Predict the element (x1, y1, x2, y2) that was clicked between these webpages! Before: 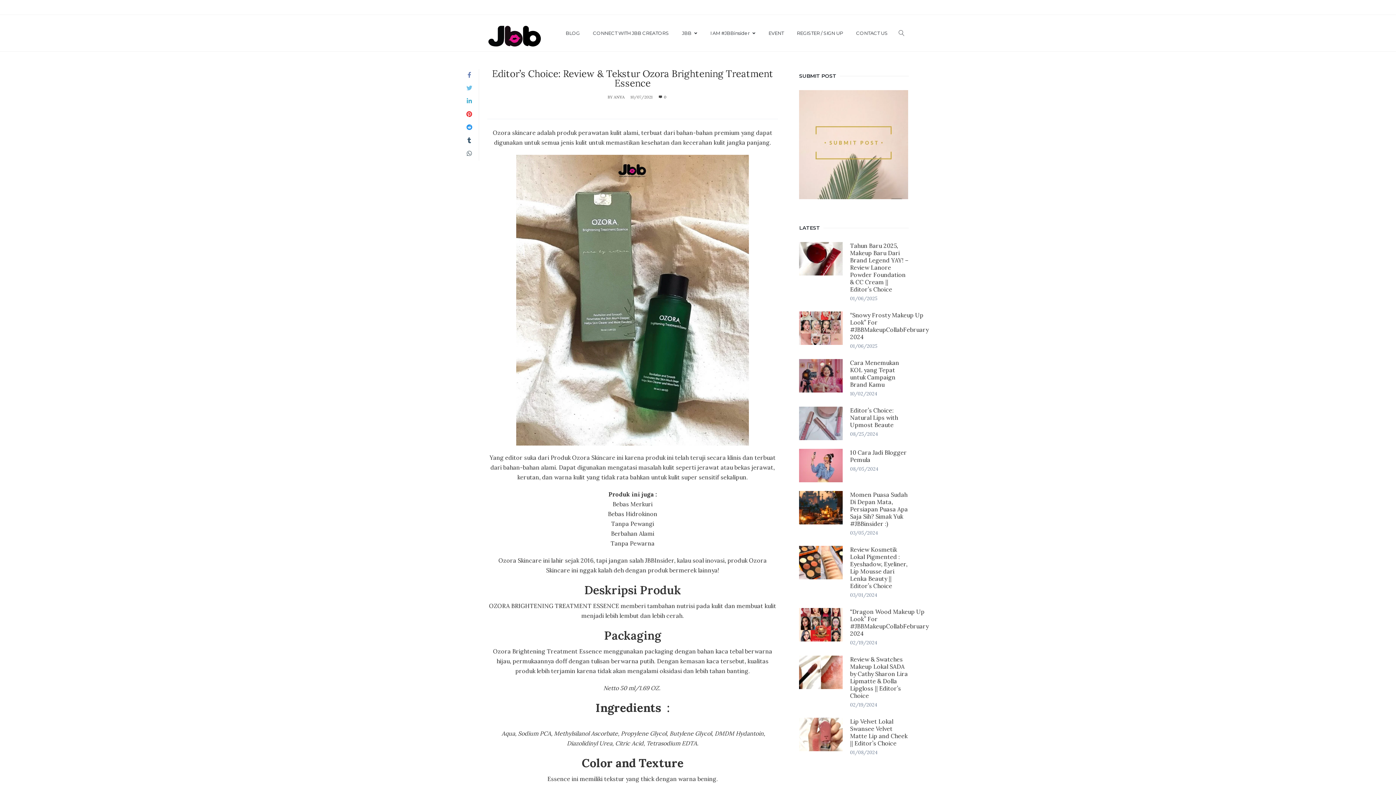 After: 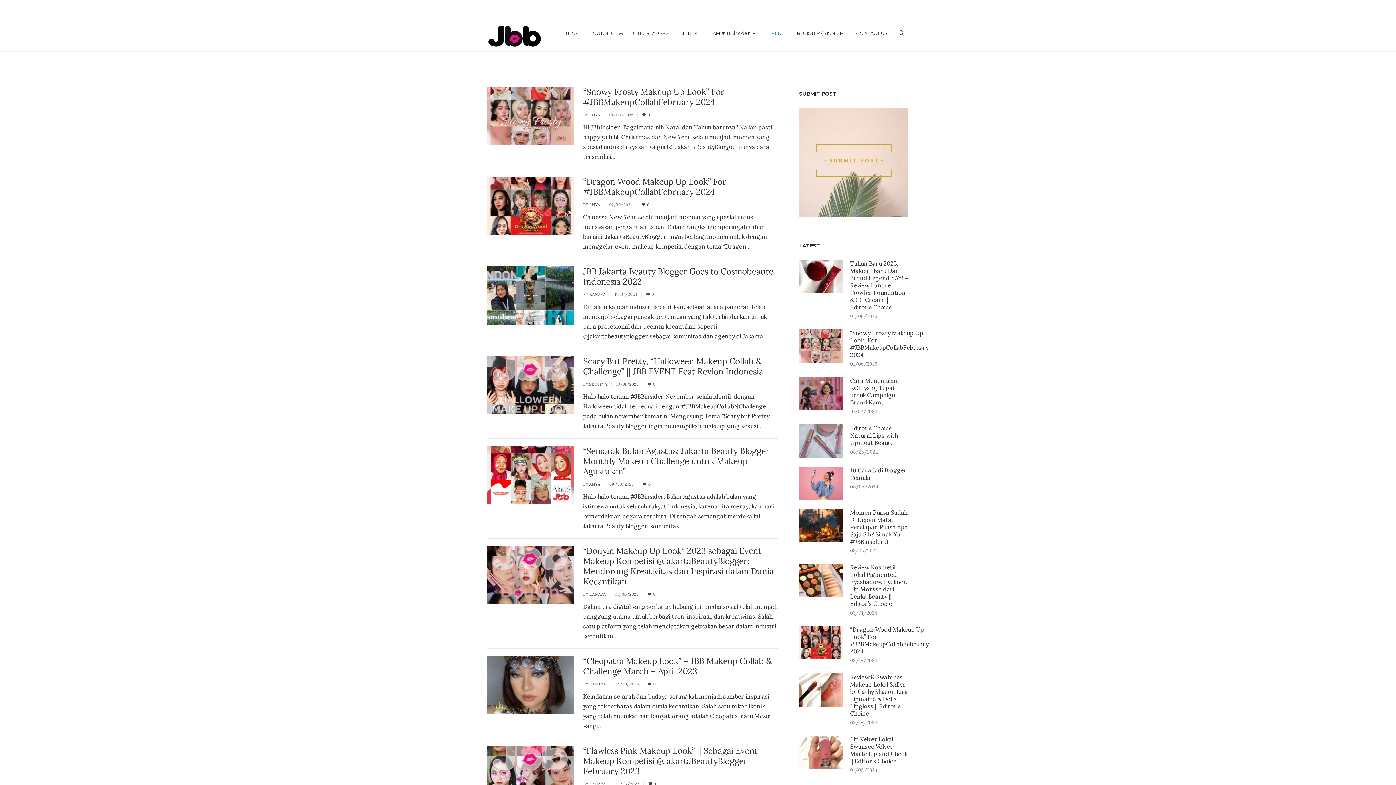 Action: label: EVENT bbox: (762, 14, 790, 51)